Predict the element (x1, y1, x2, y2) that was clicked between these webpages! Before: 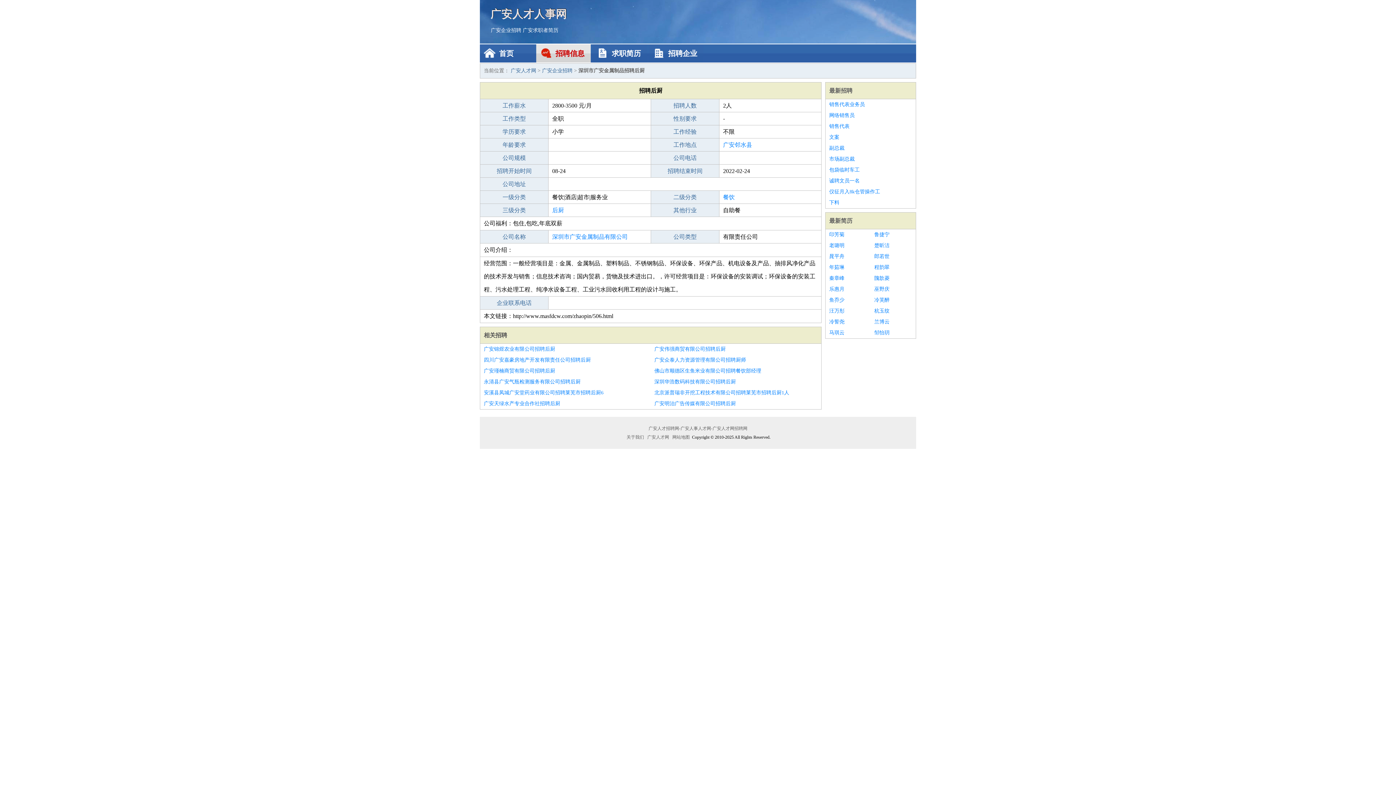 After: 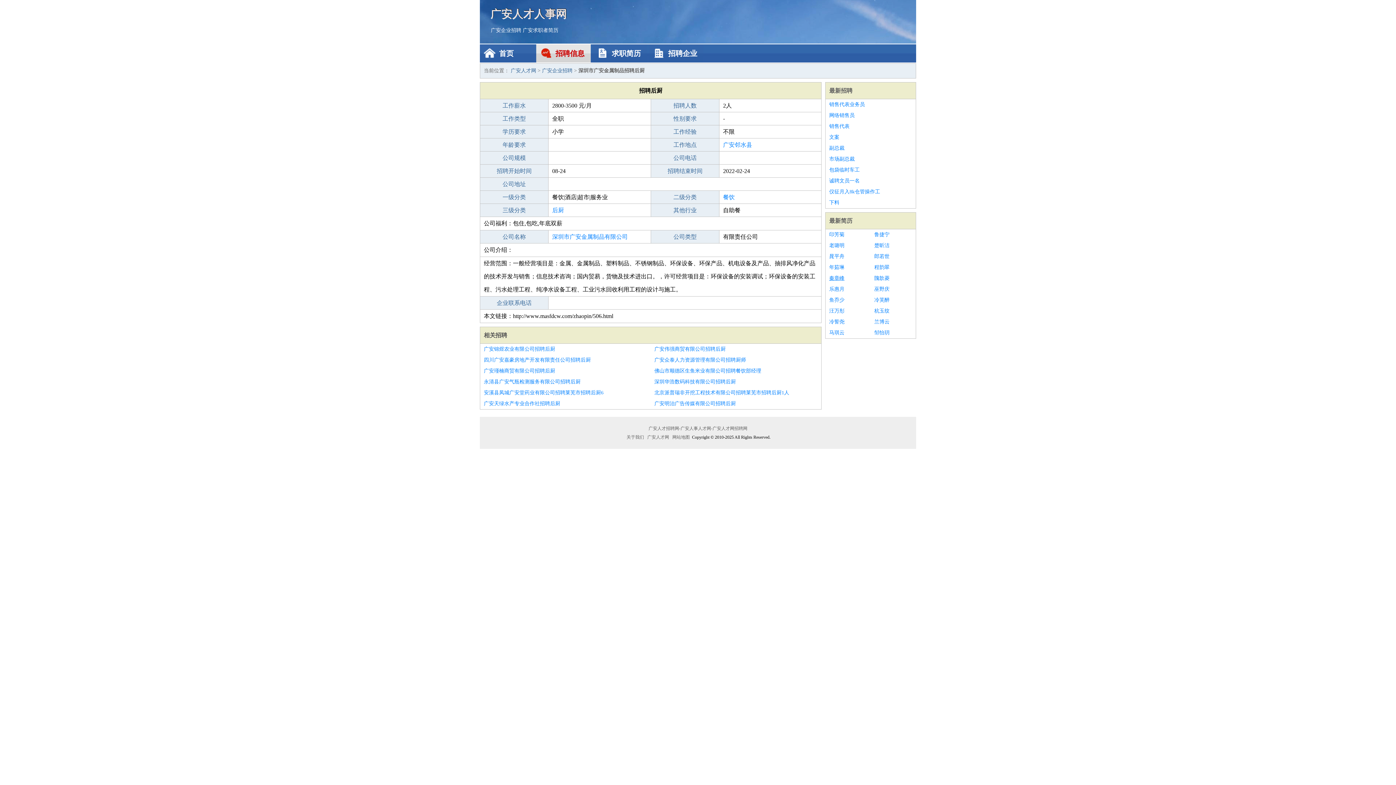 Action: bbox: (829, 273, 867, 284) label: 秦章峰